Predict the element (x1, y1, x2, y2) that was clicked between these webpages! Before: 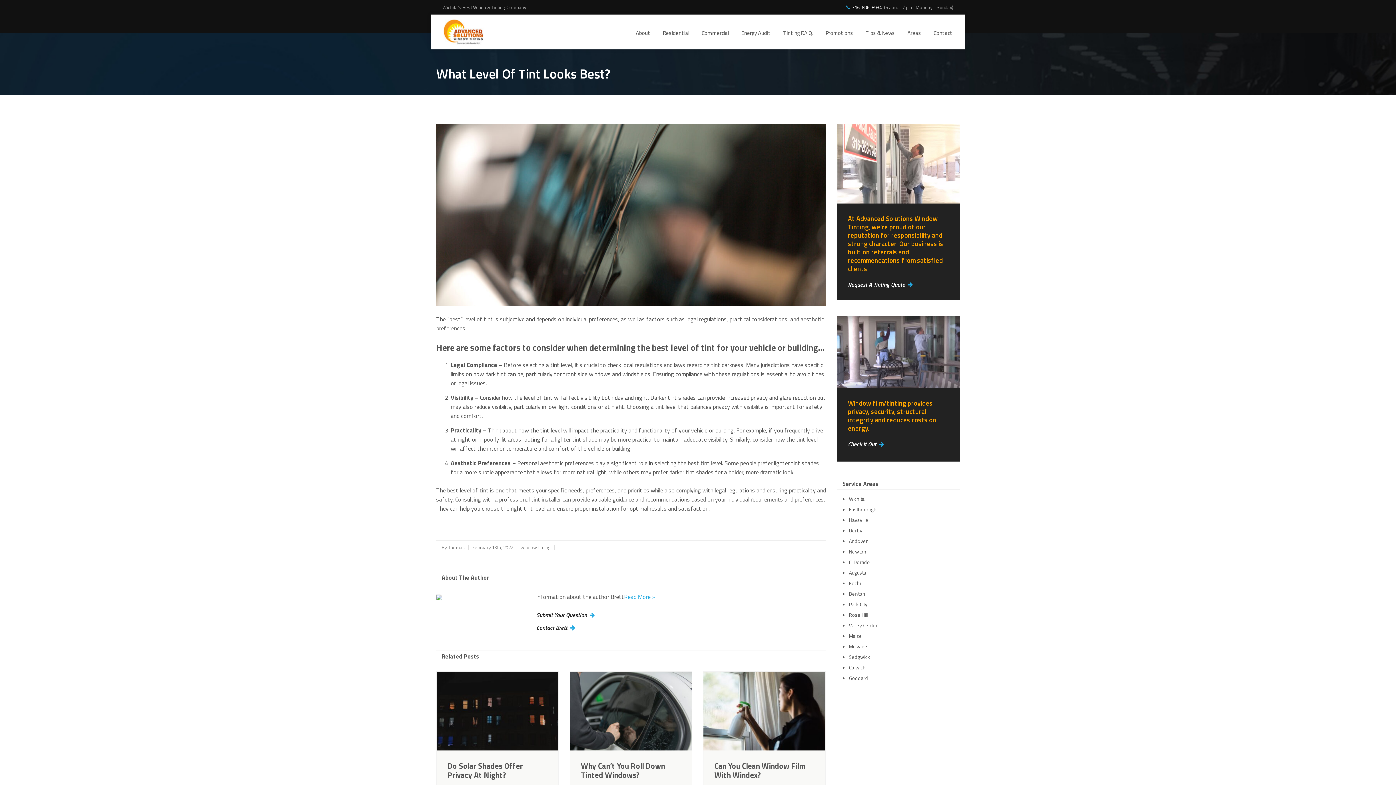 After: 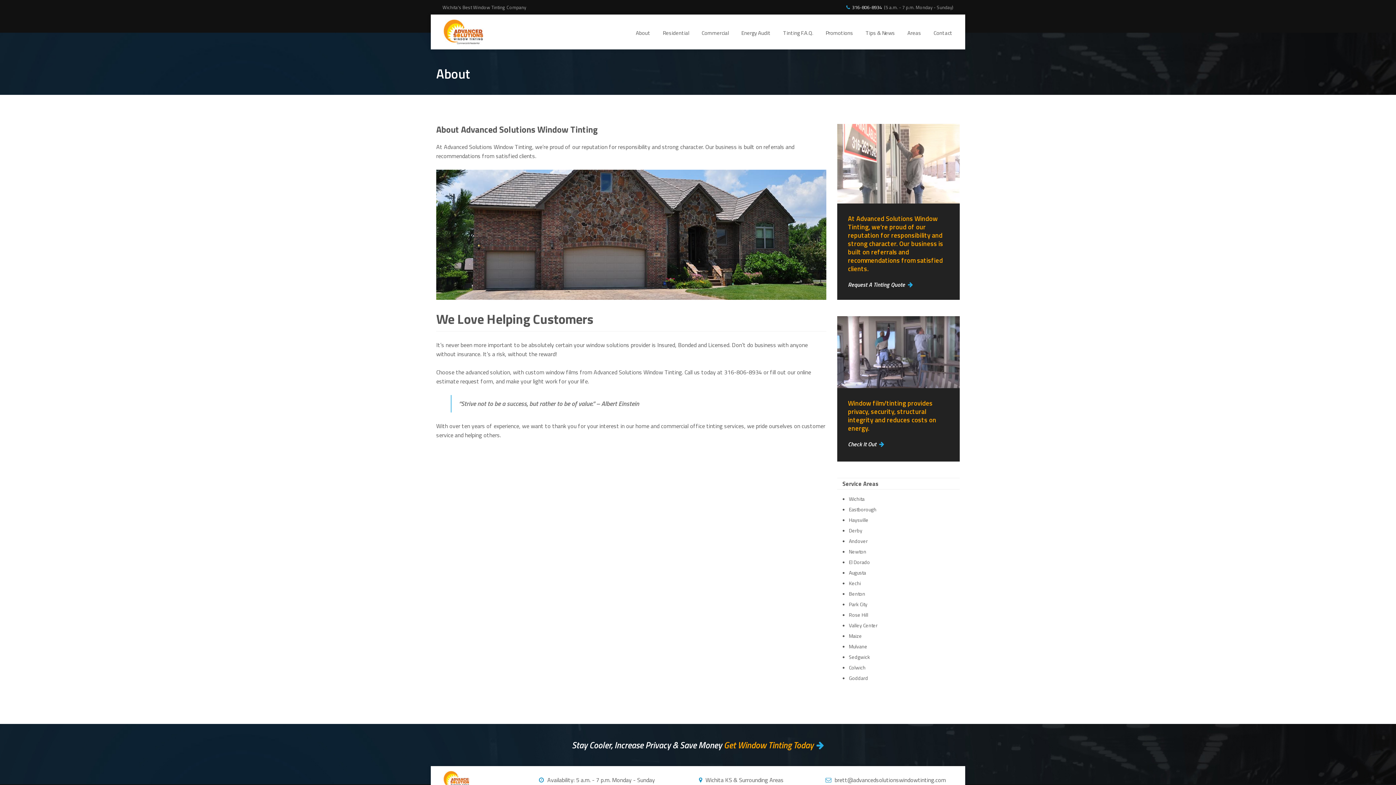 Action: bbox: (636, 28, 650, 37) label: About